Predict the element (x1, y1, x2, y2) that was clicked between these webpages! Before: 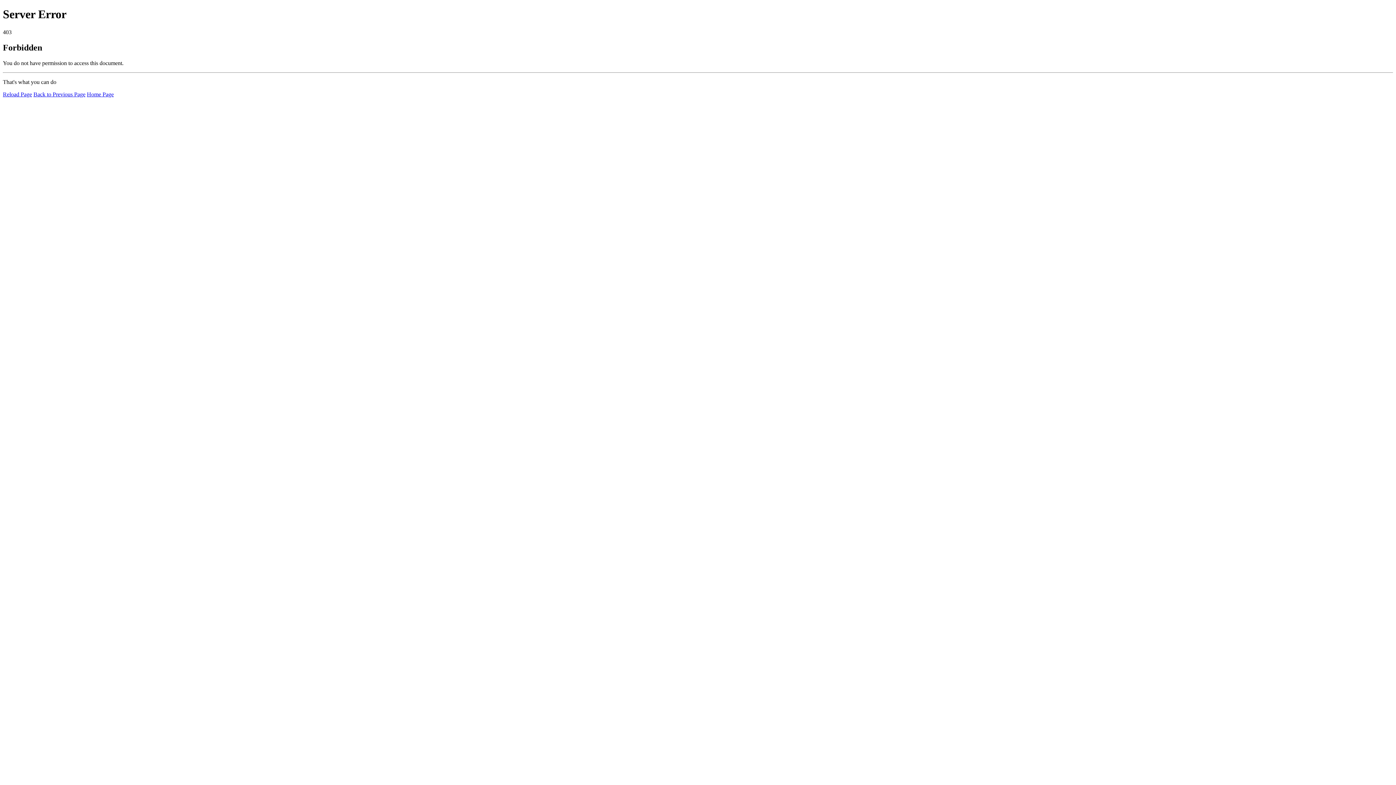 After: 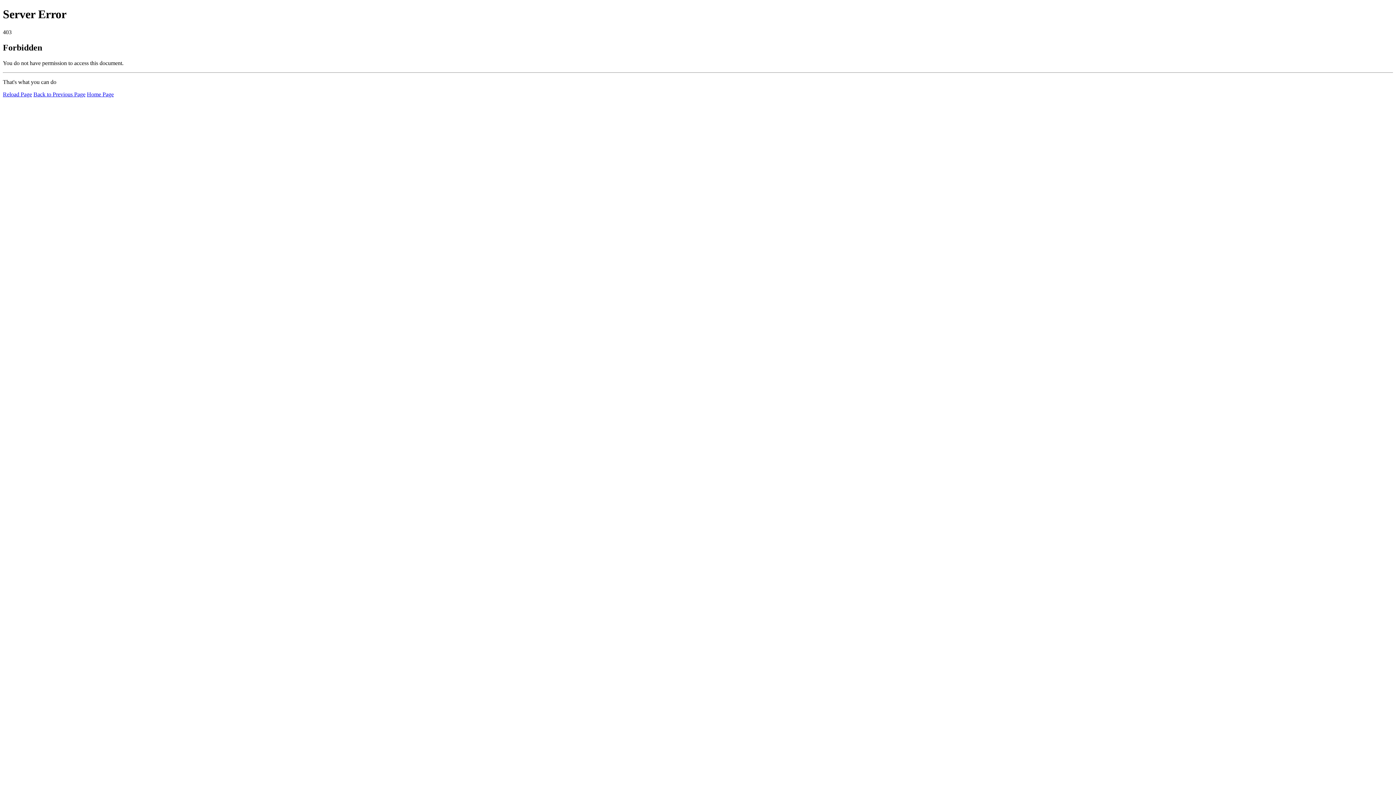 Action: bbox: (2, 91, 32, 97) label: Reload Page